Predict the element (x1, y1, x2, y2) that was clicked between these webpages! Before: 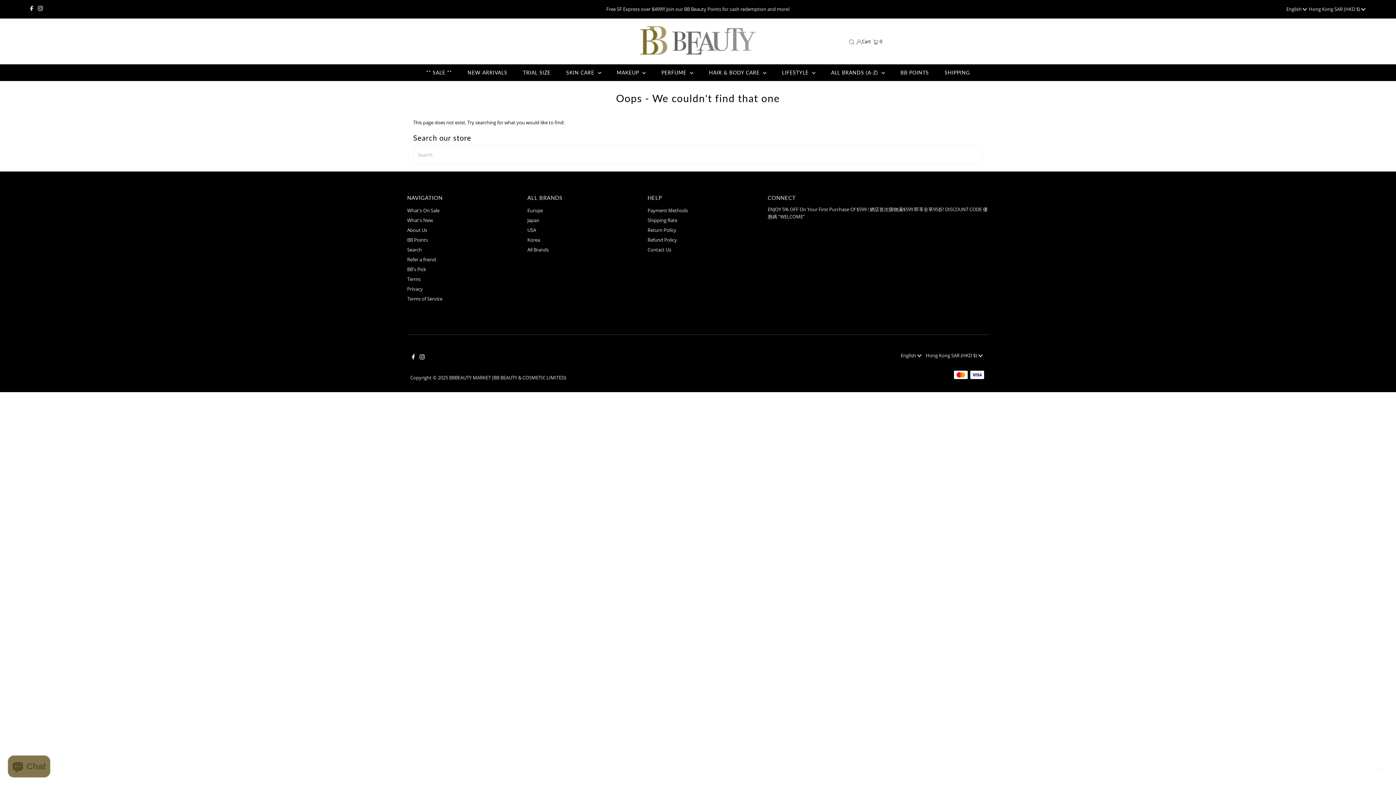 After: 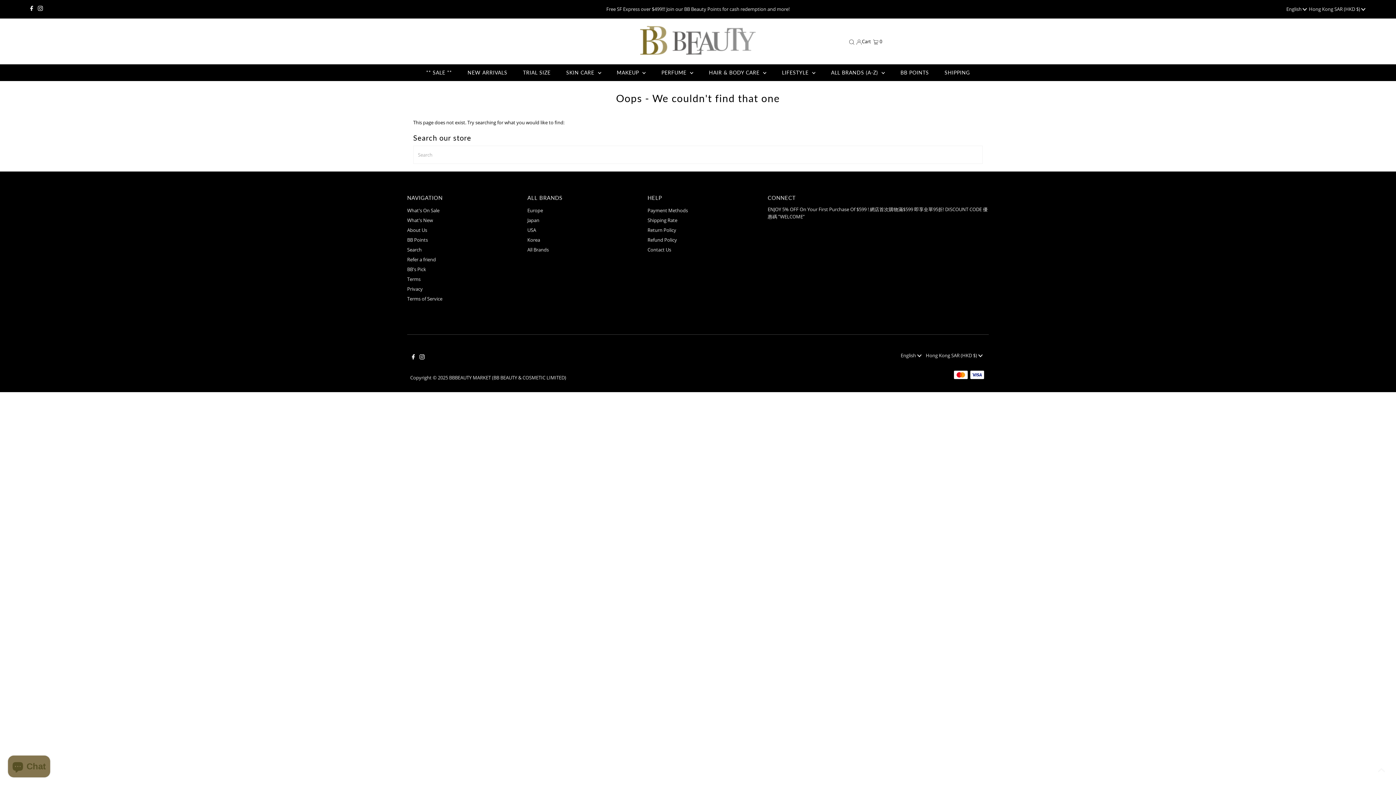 Action: bbox: (407, 236, 428, 243) label: BB Points